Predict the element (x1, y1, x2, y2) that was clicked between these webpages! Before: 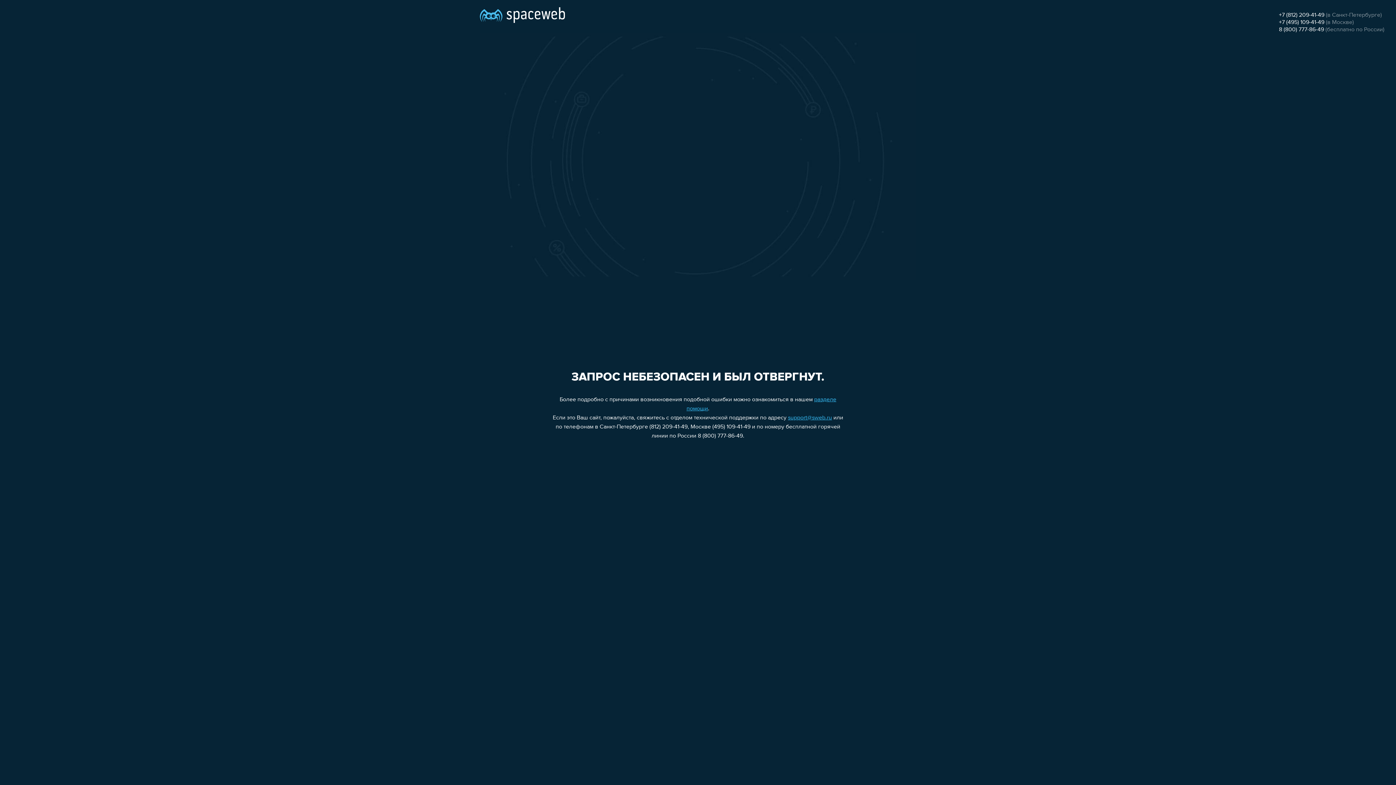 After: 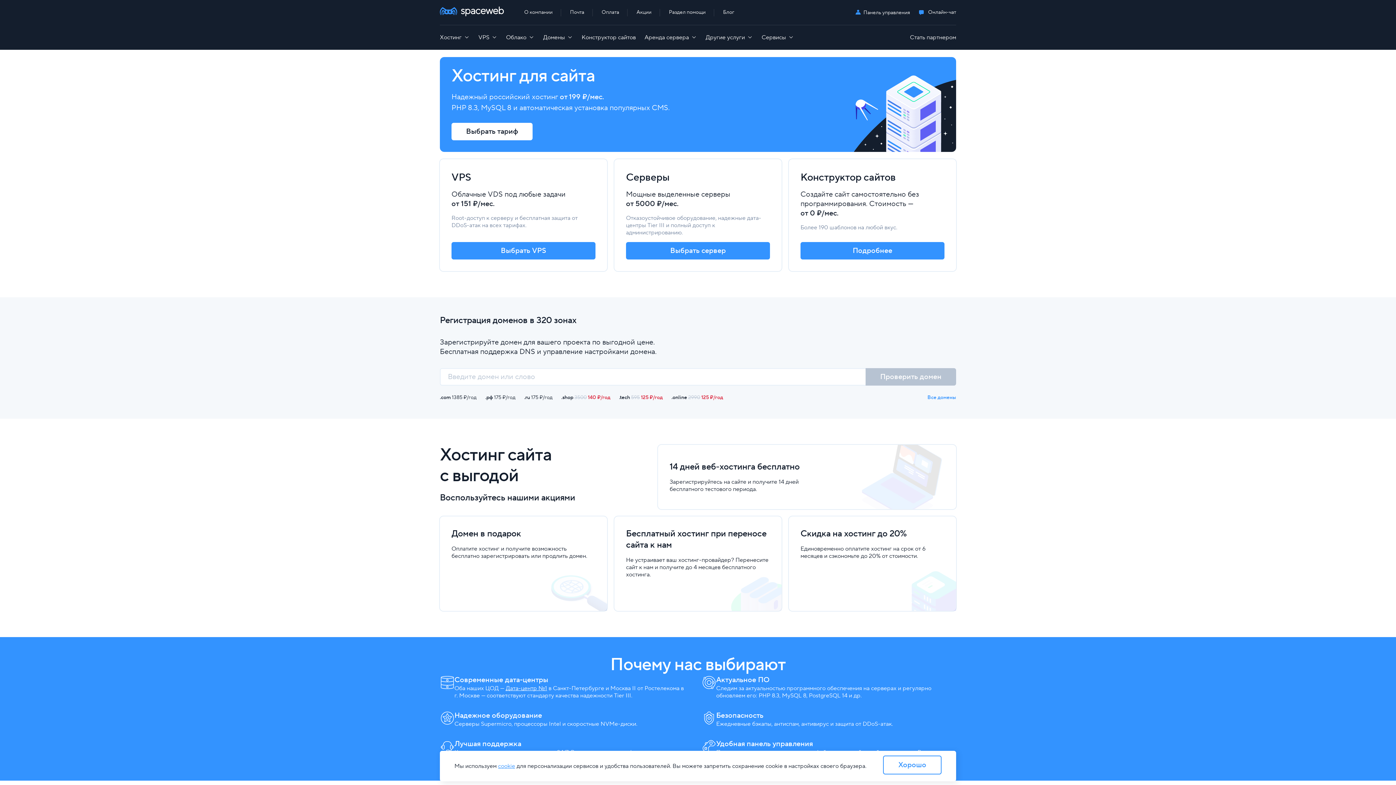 Action: bbox: (480, 0, 565, 25)